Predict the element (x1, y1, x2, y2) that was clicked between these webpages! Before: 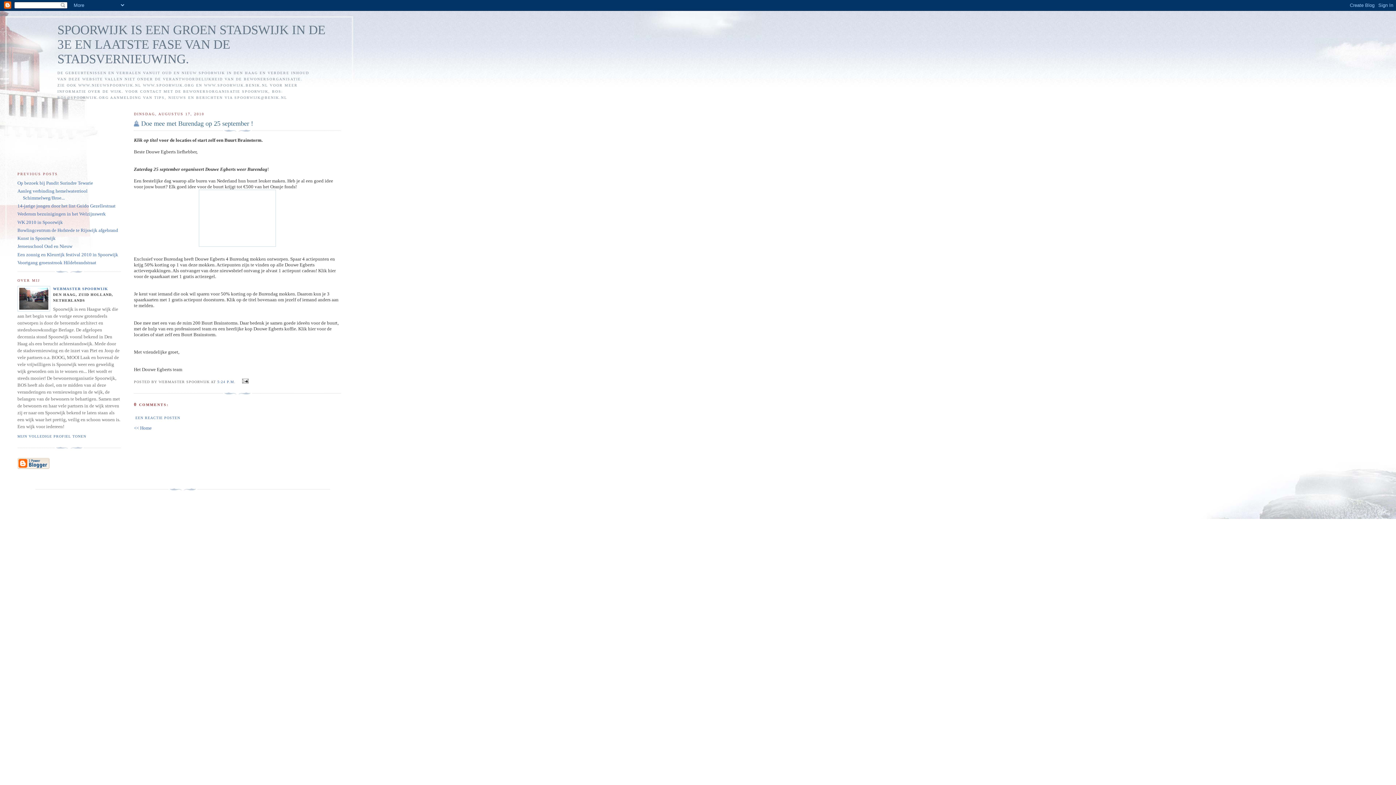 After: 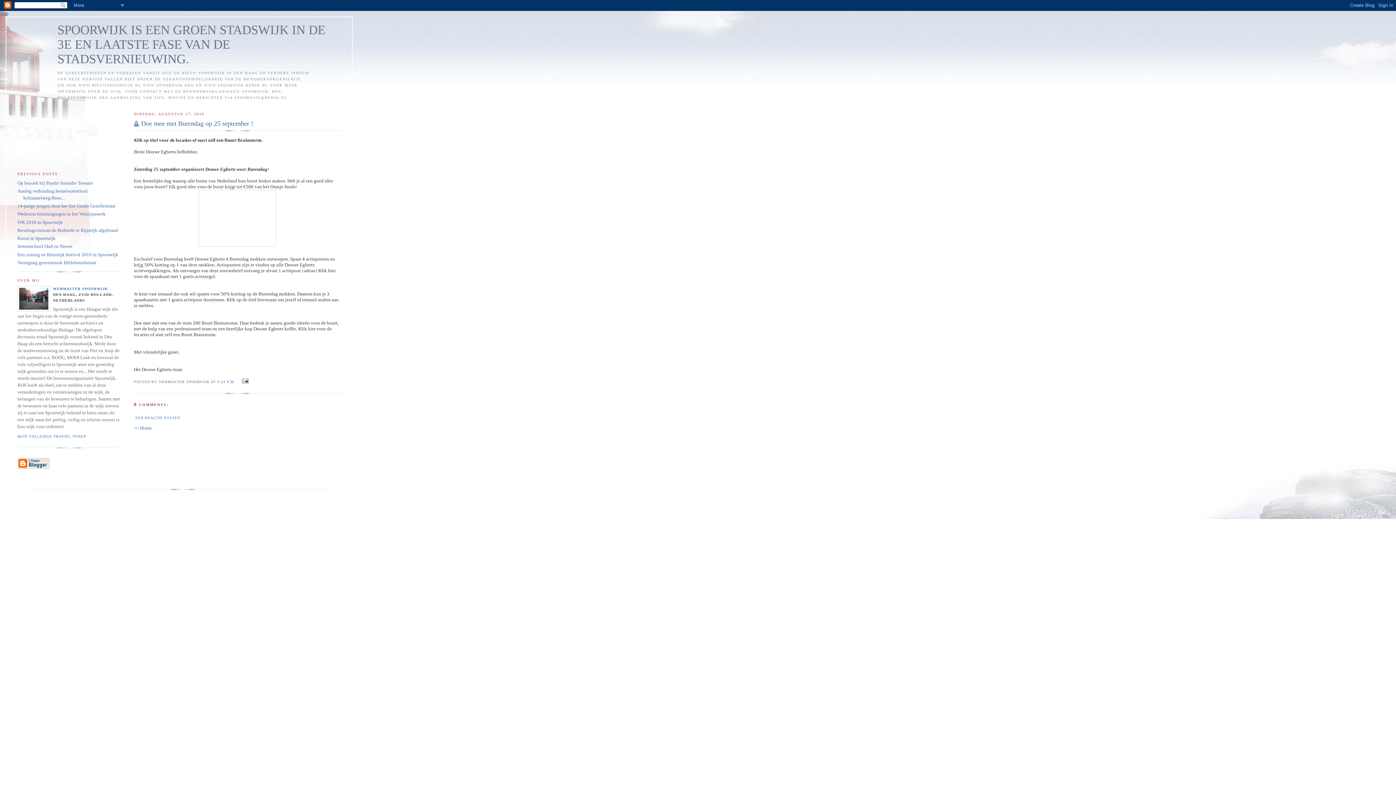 Action: bbox: (217, 380, 235, 384) label: 5:24 P.M.